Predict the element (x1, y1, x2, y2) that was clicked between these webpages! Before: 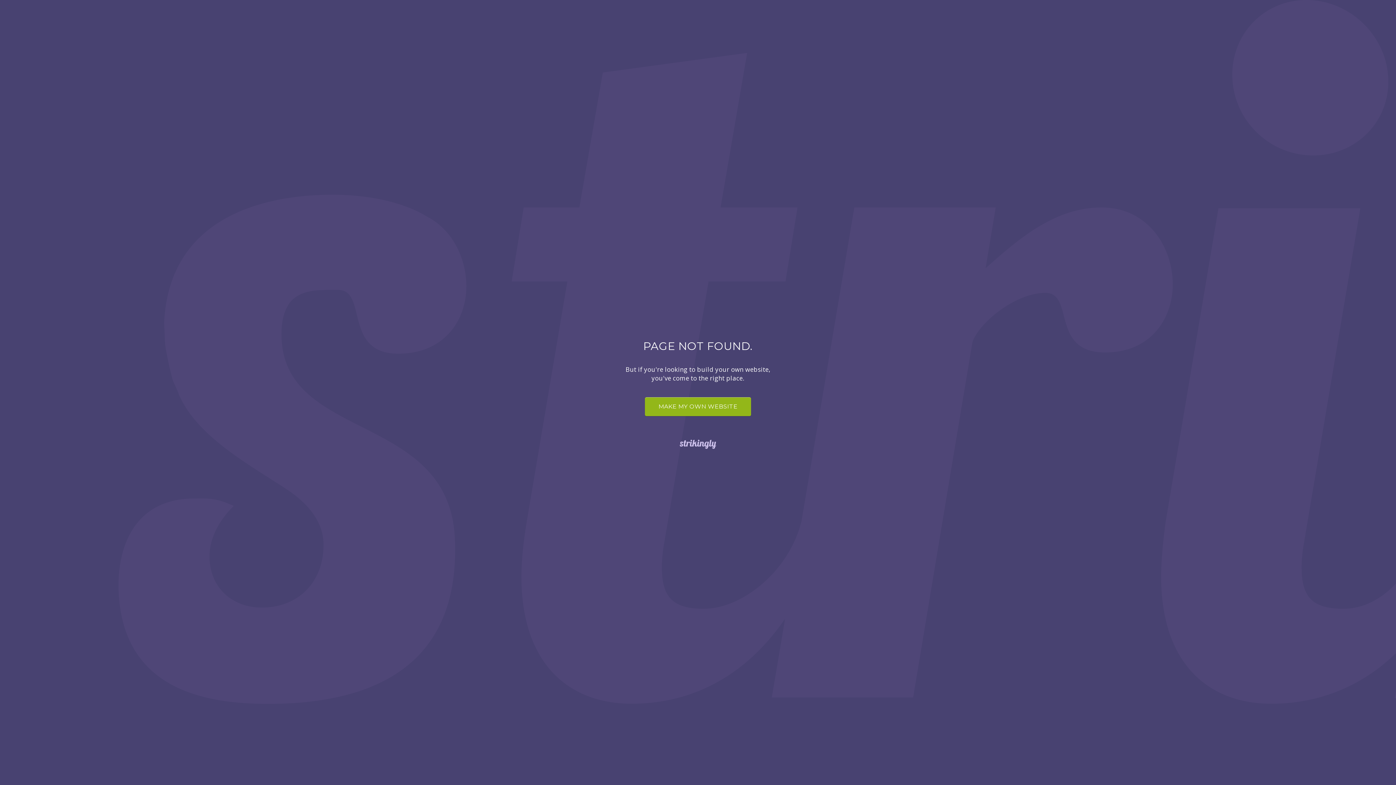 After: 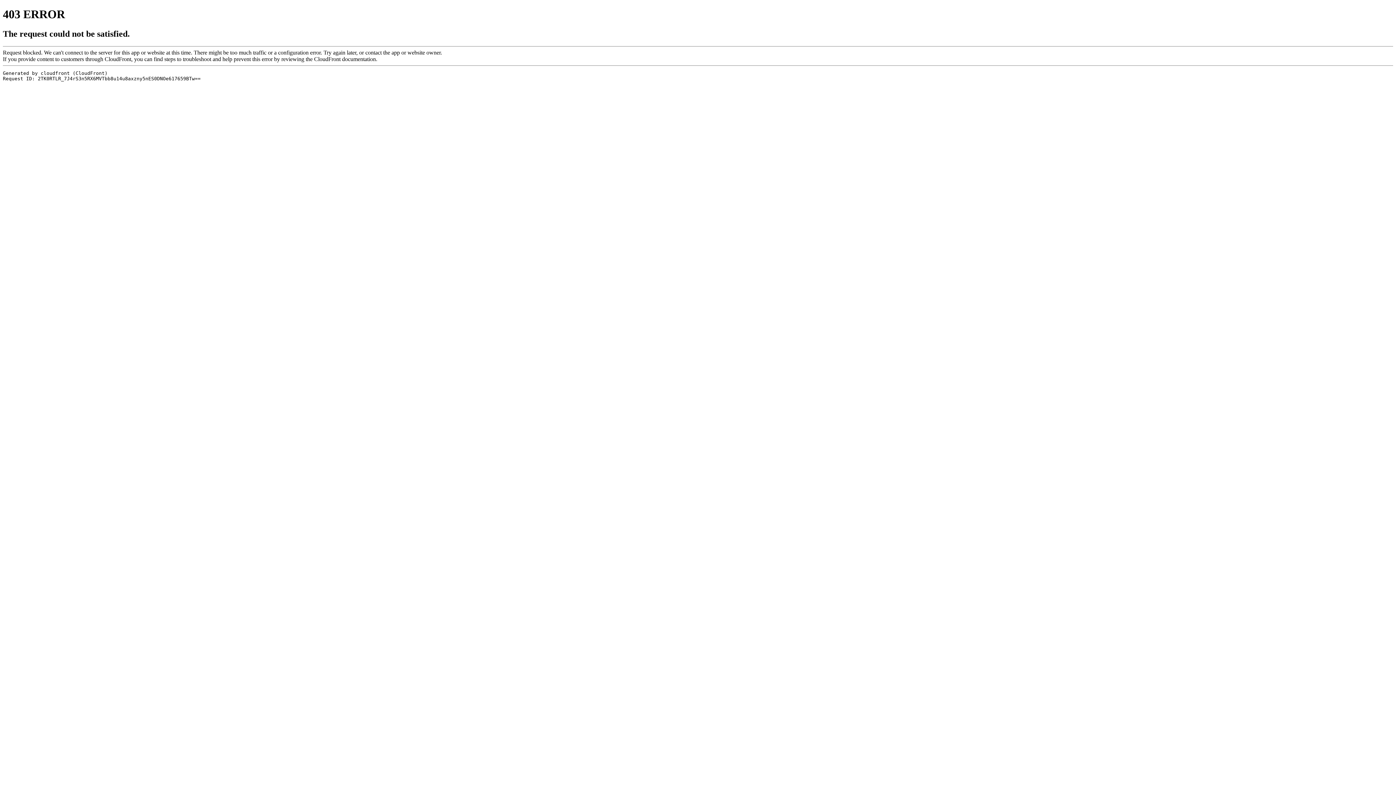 Action: bbox: (645, 397, 751, 416) label: MAKE MY OWN WEBSITE